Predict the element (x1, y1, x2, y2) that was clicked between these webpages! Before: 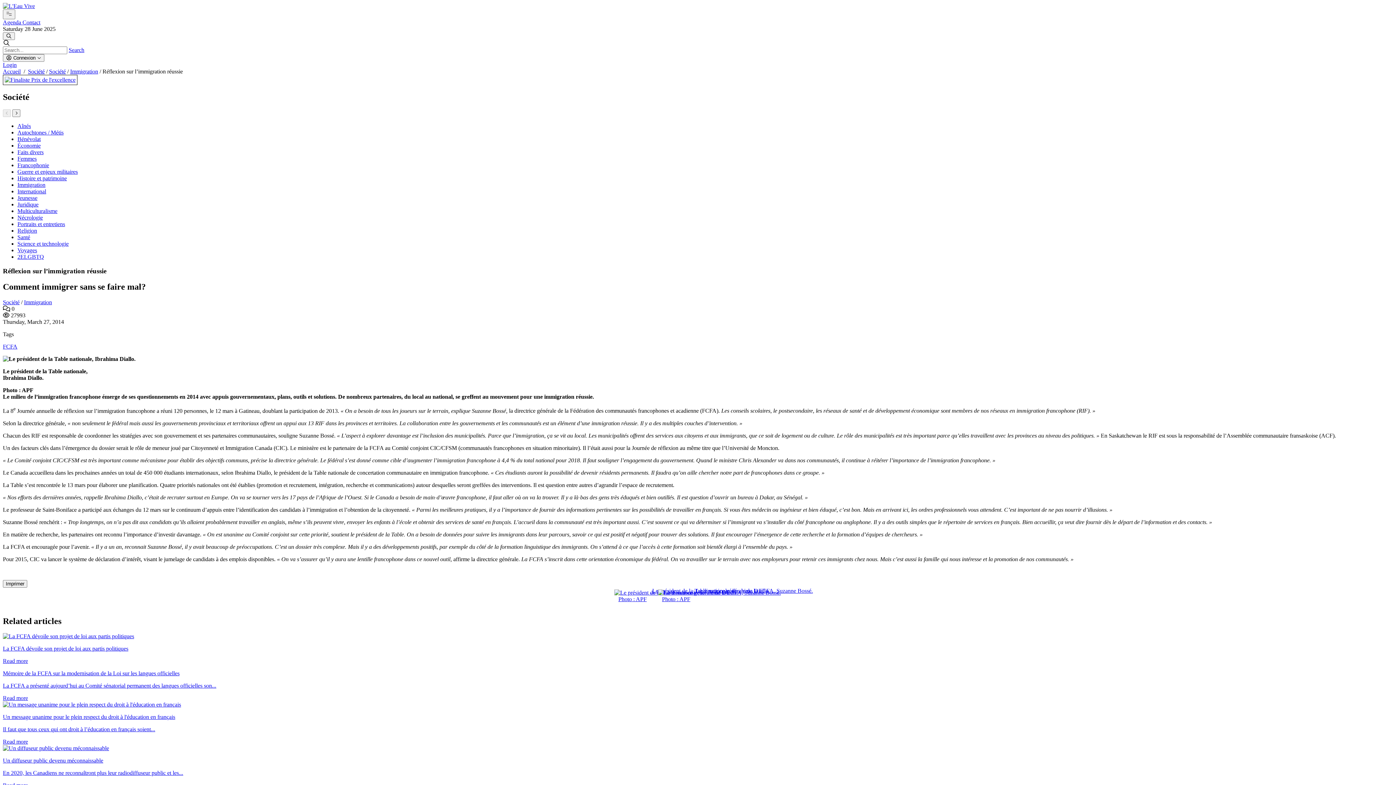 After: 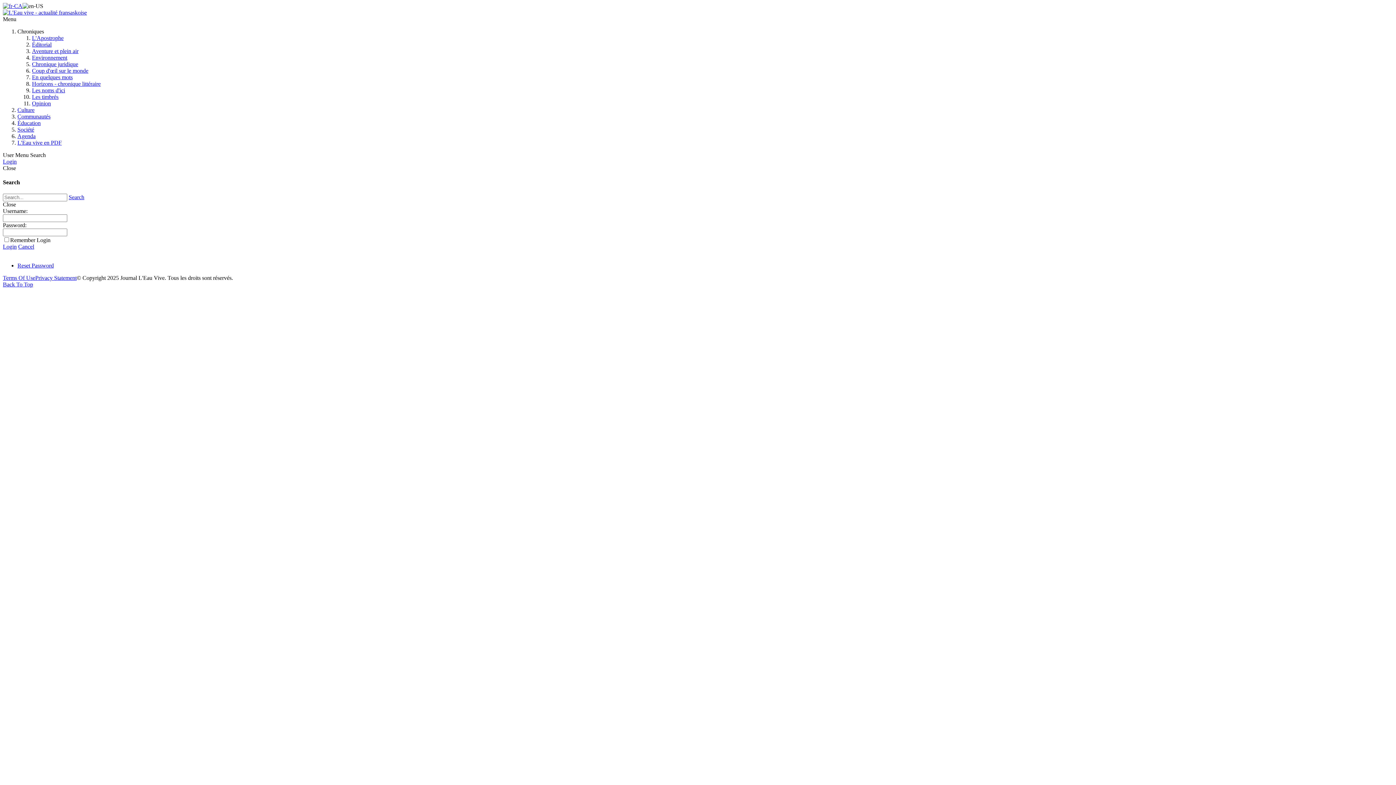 Action: label: Login bbox: (2, 61, 16, 68)